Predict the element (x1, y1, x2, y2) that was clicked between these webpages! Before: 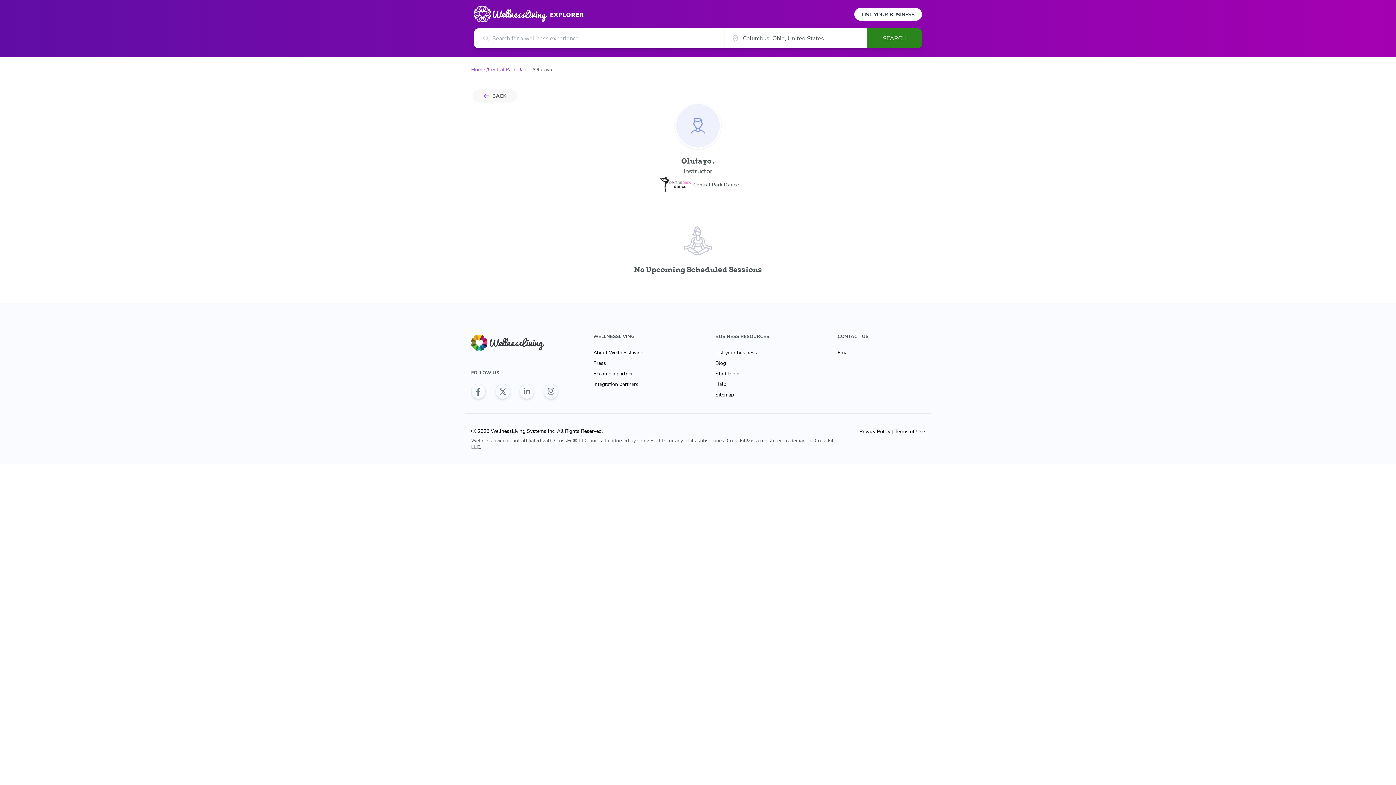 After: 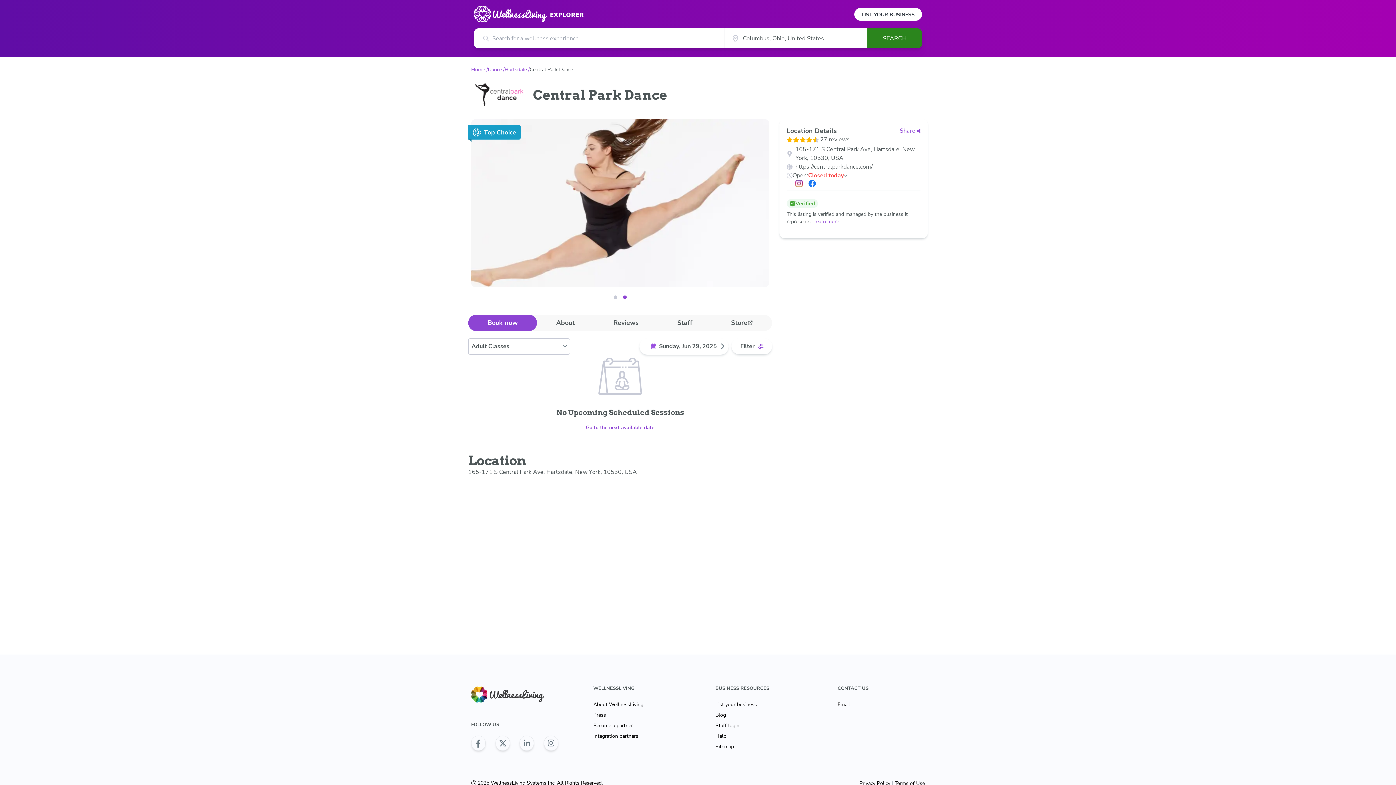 Action: bbox: (488, 66, 534, 73) label: Central Park Dance